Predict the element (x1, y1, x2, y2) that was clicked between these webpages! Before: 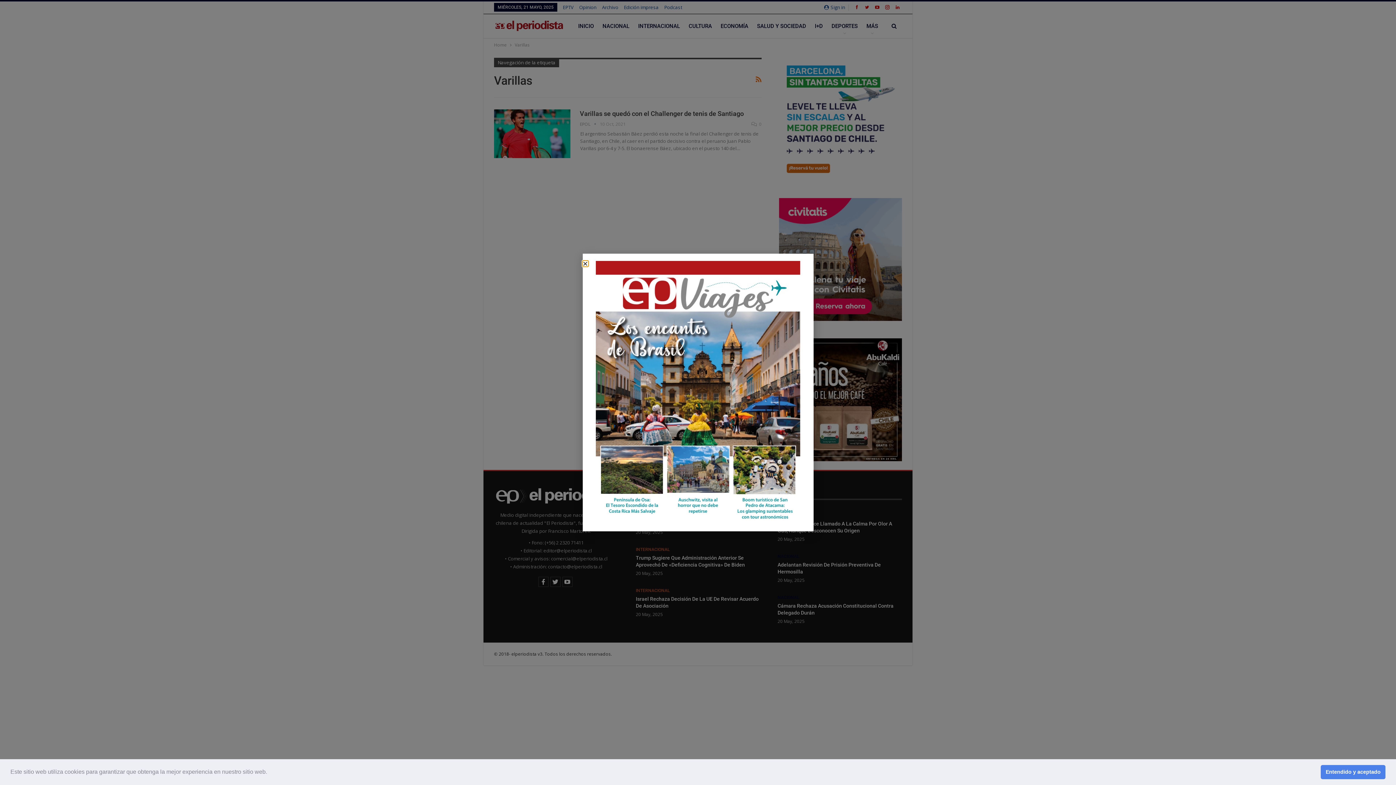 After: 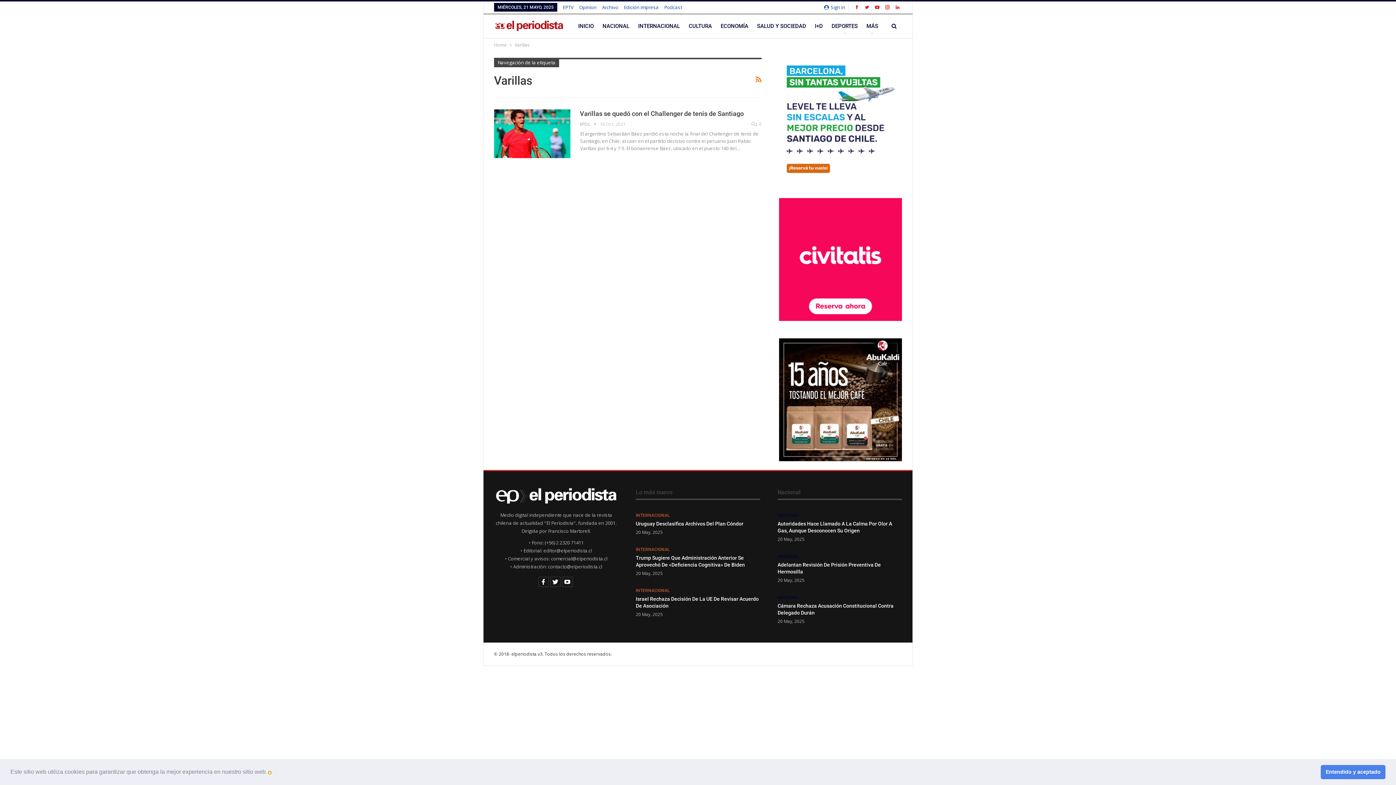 Action: bbox: (268, 771, 270, 774) label: learn more about cookies